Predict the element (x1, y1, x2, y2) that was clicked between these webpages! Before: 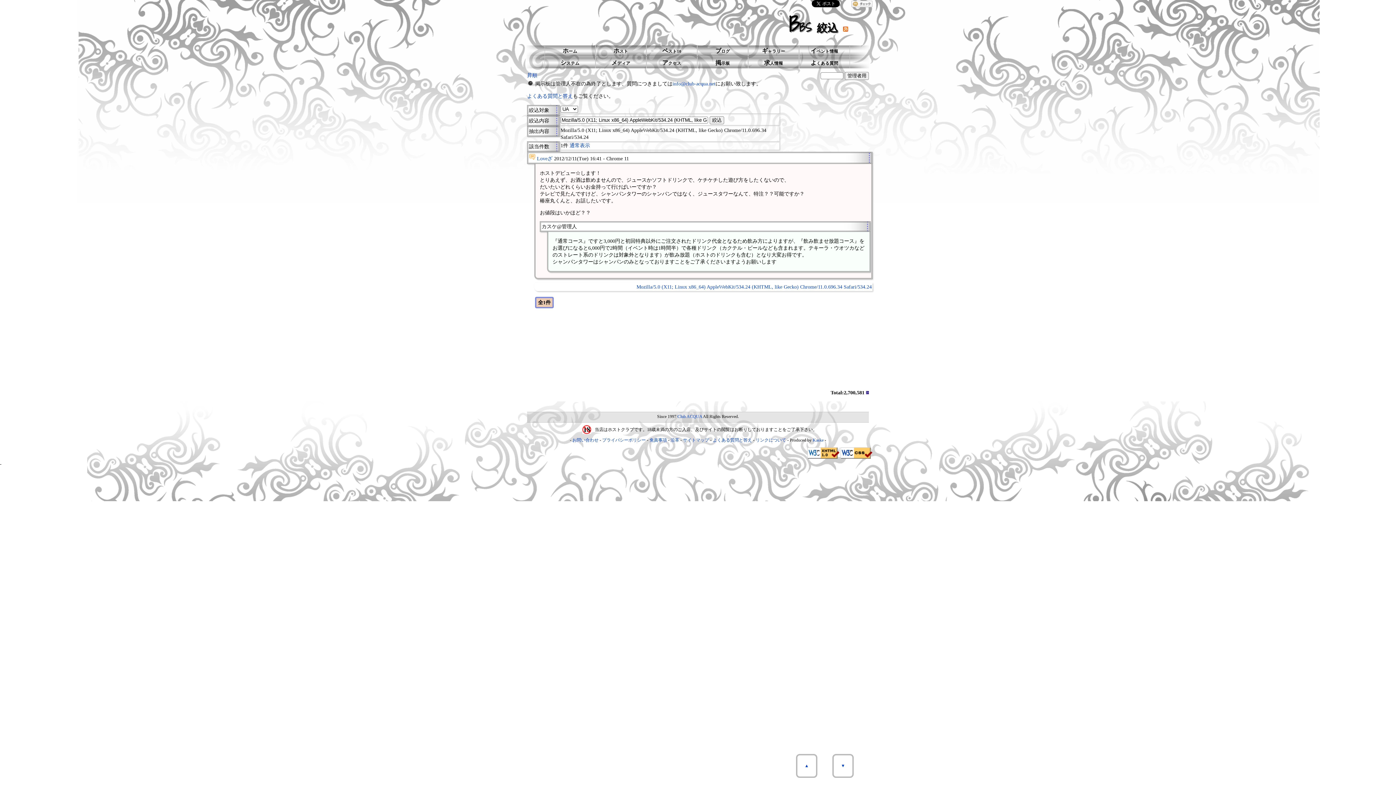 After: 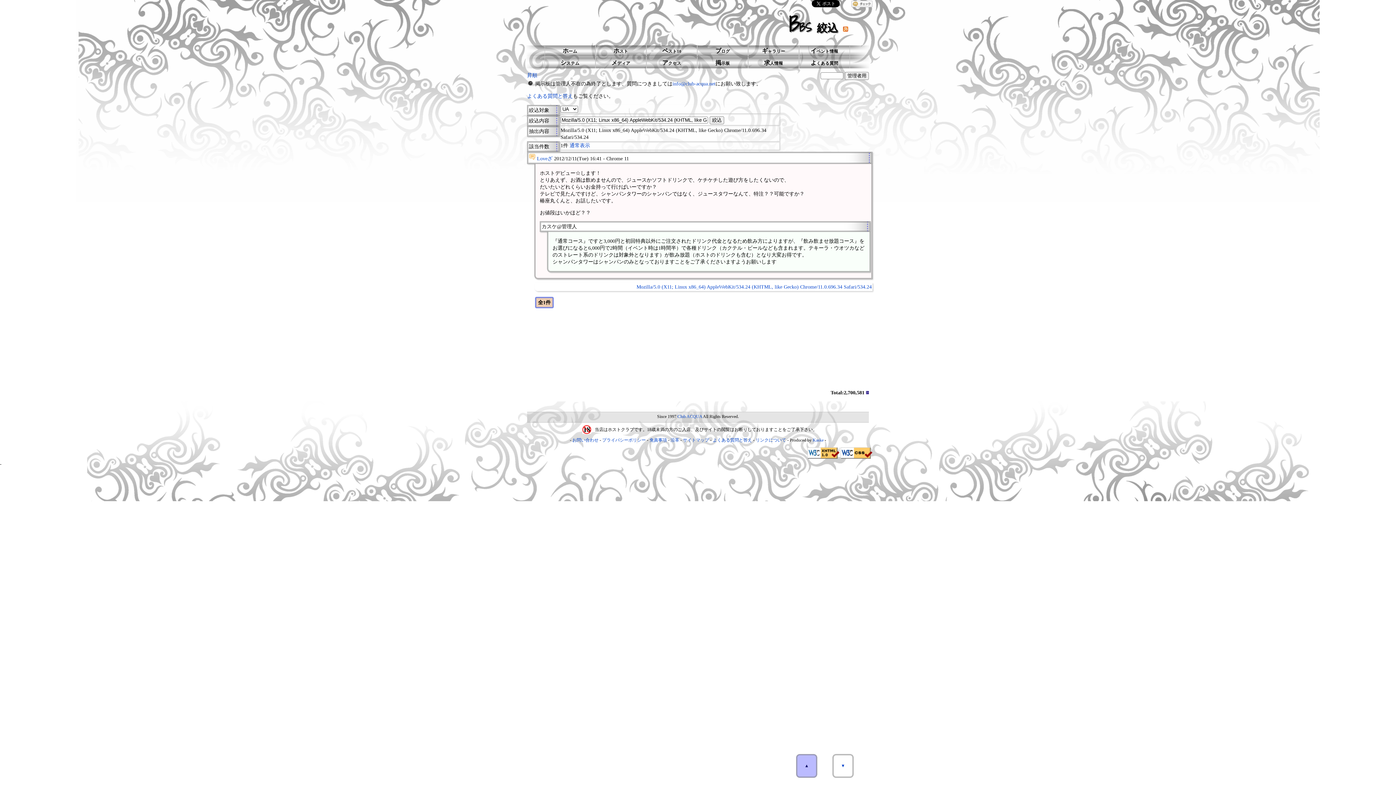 Action: label: ▲ bbox: (796, 754, 817, 778)